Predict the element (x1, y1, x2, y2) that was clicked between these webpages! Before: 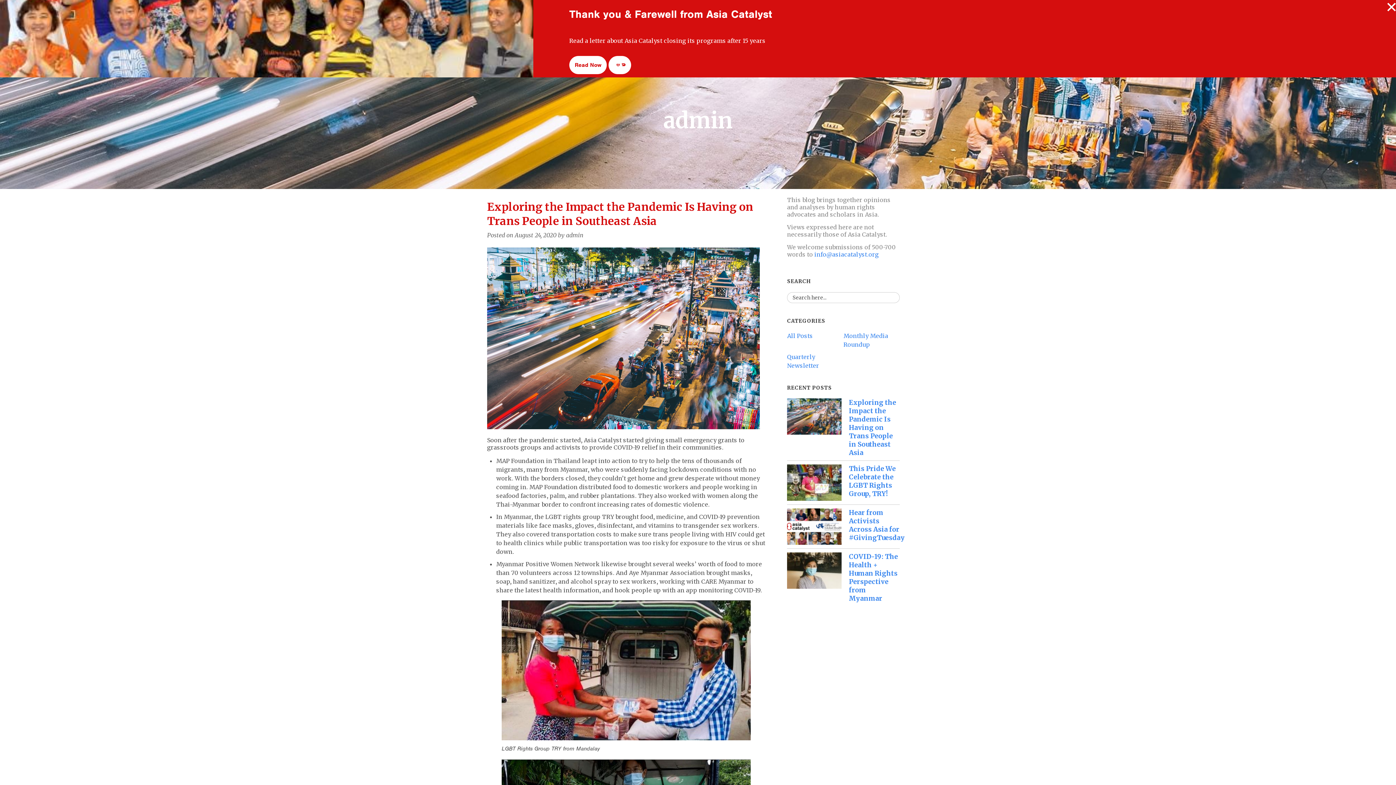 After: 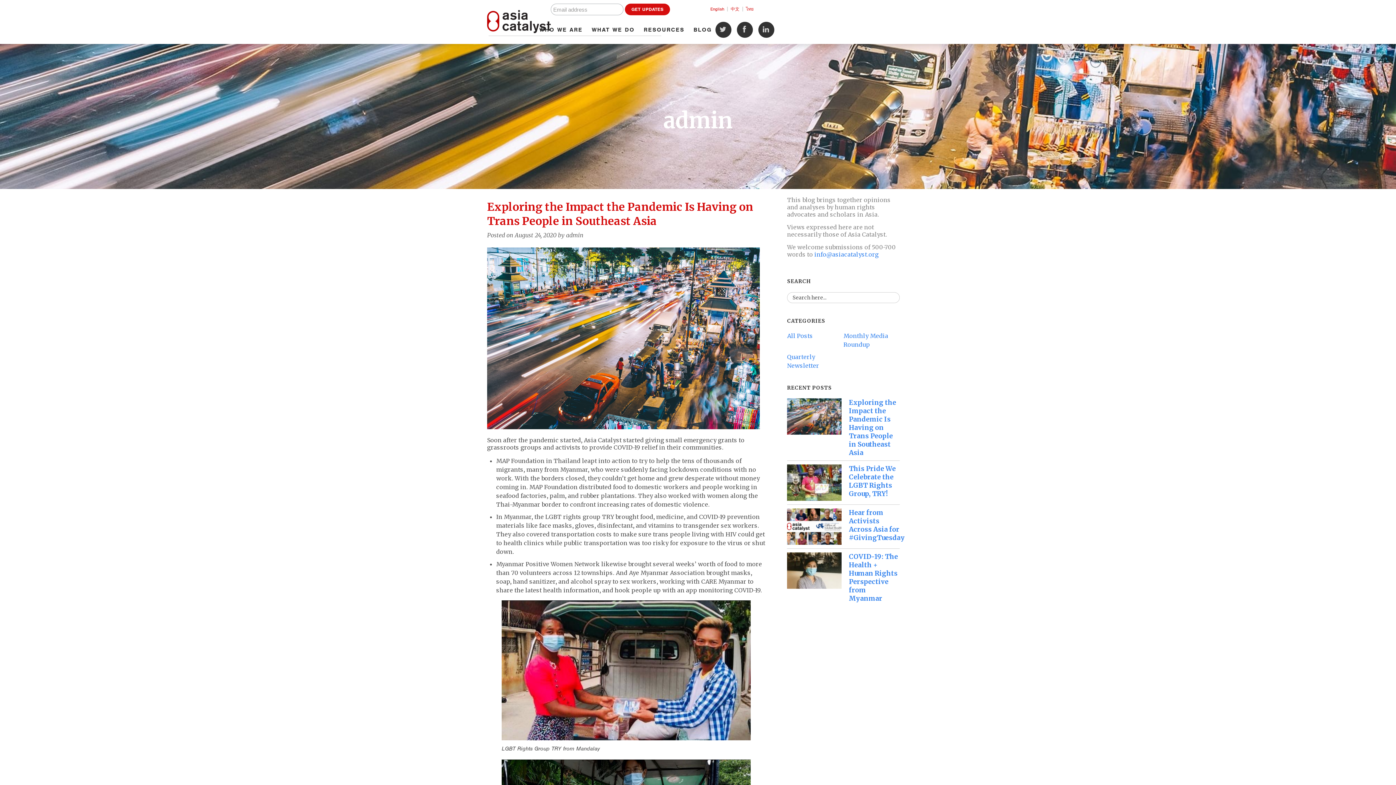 Action: label: ✕ bbox: (1384, 3, 1400, 10)